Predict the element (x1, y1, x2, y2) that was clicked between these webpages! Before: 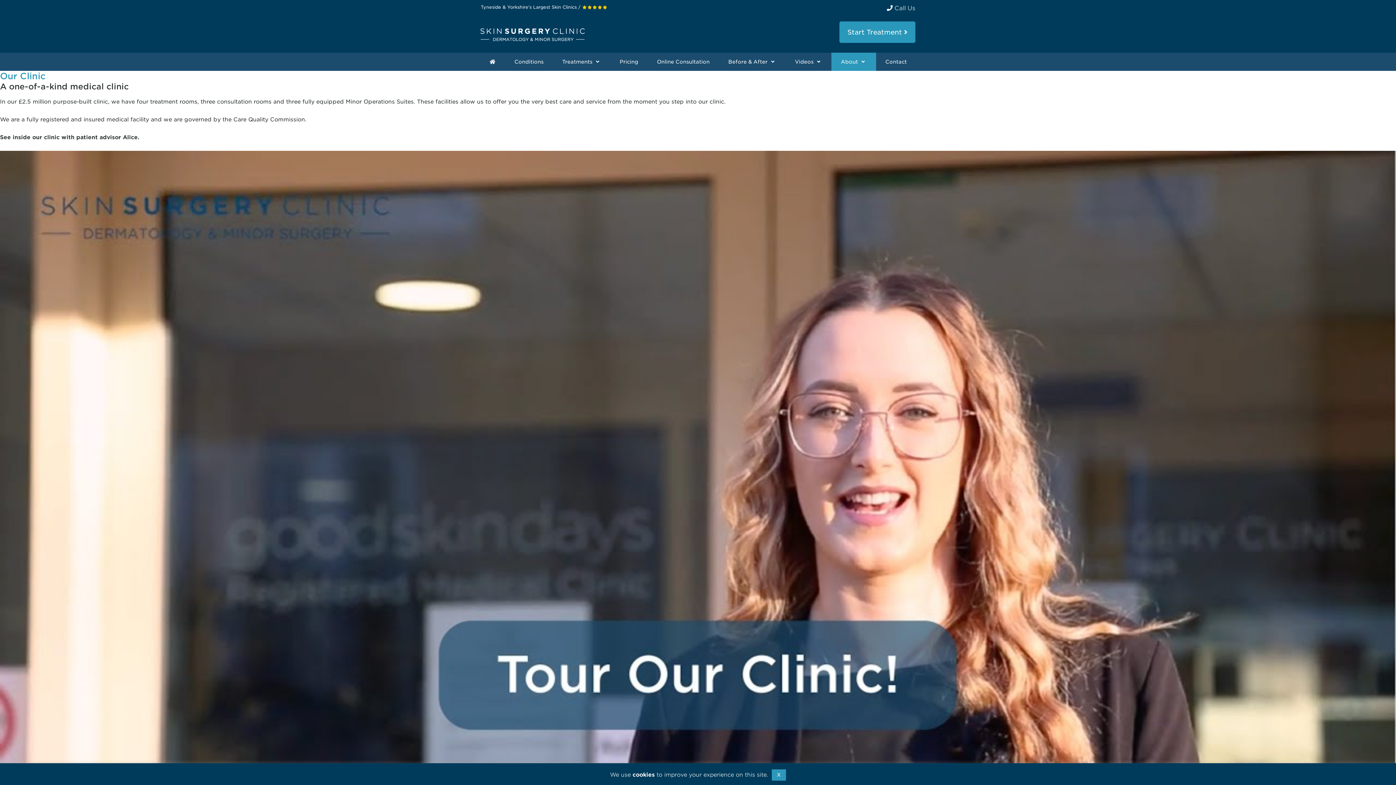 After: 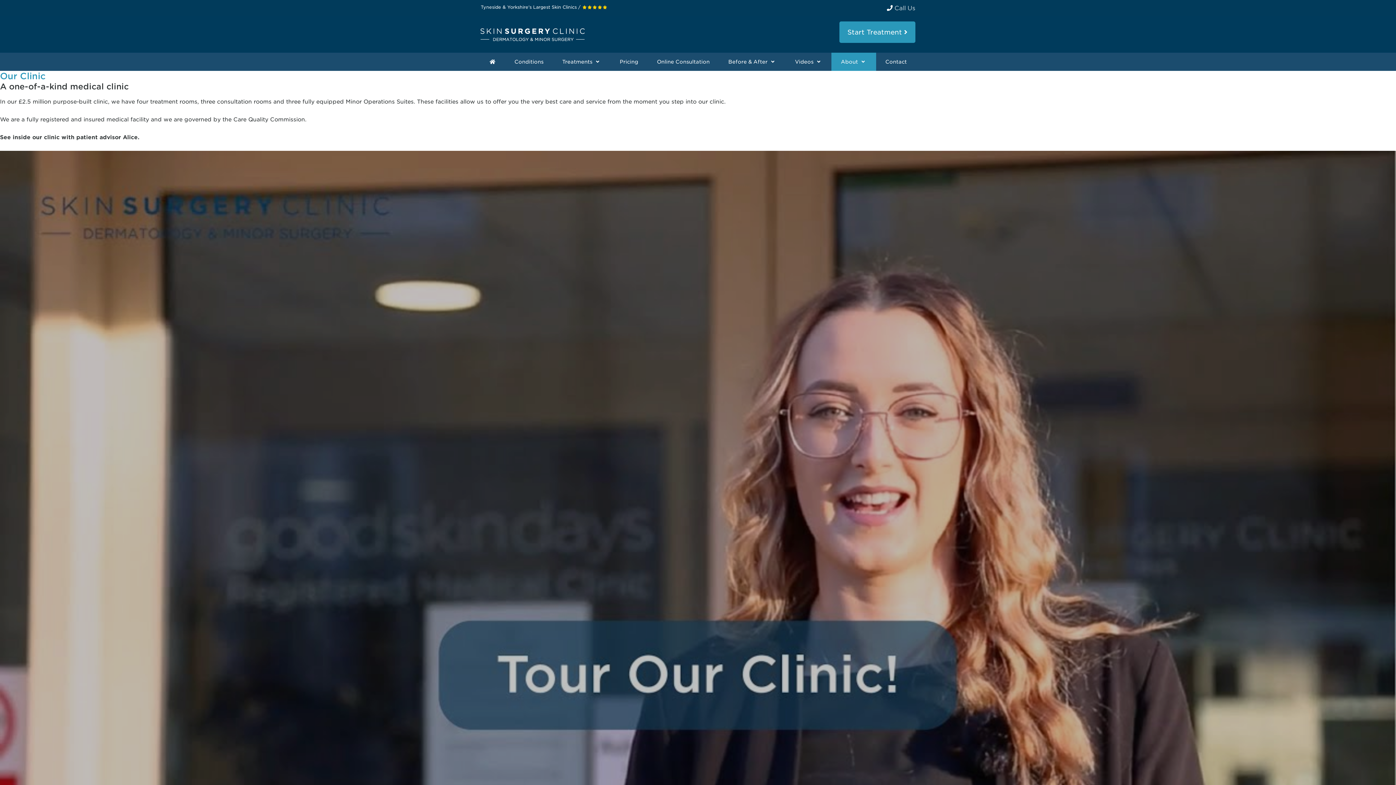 Action: label: X bbox: (772, 769, 786, 781)